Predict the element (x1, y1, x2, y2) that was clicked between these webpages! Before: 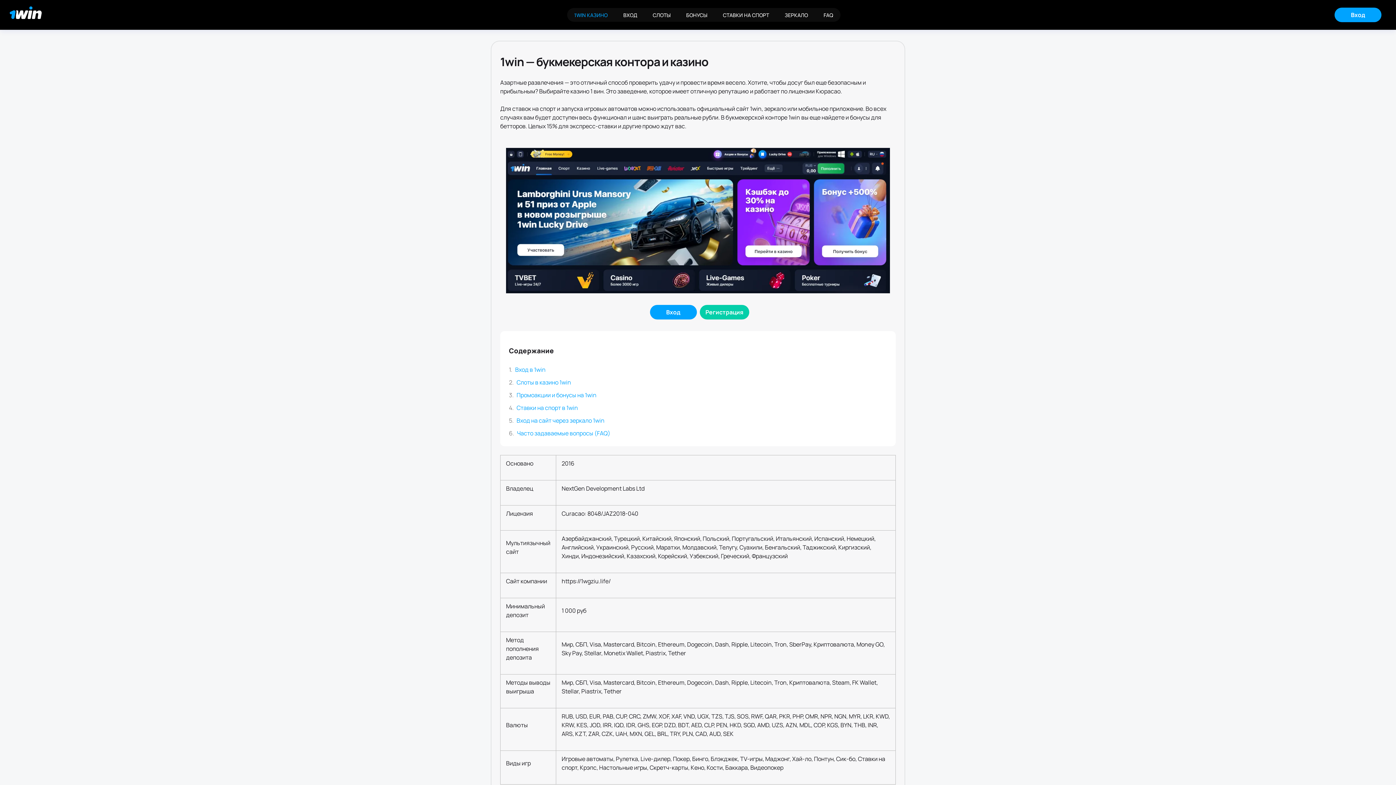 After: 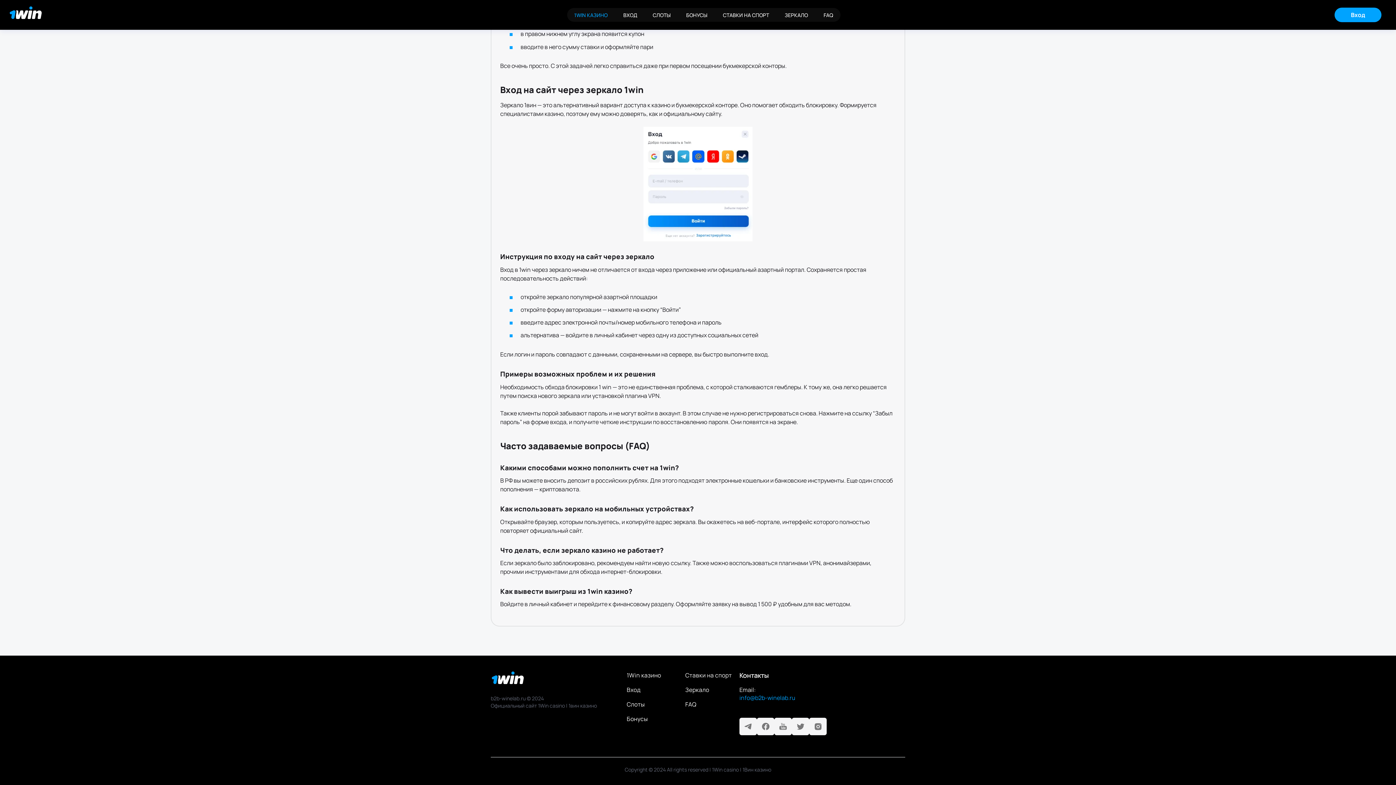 Action: label: Часто задаваемые вопросы (FAQ) bbox: (517, 429, 610, 437)